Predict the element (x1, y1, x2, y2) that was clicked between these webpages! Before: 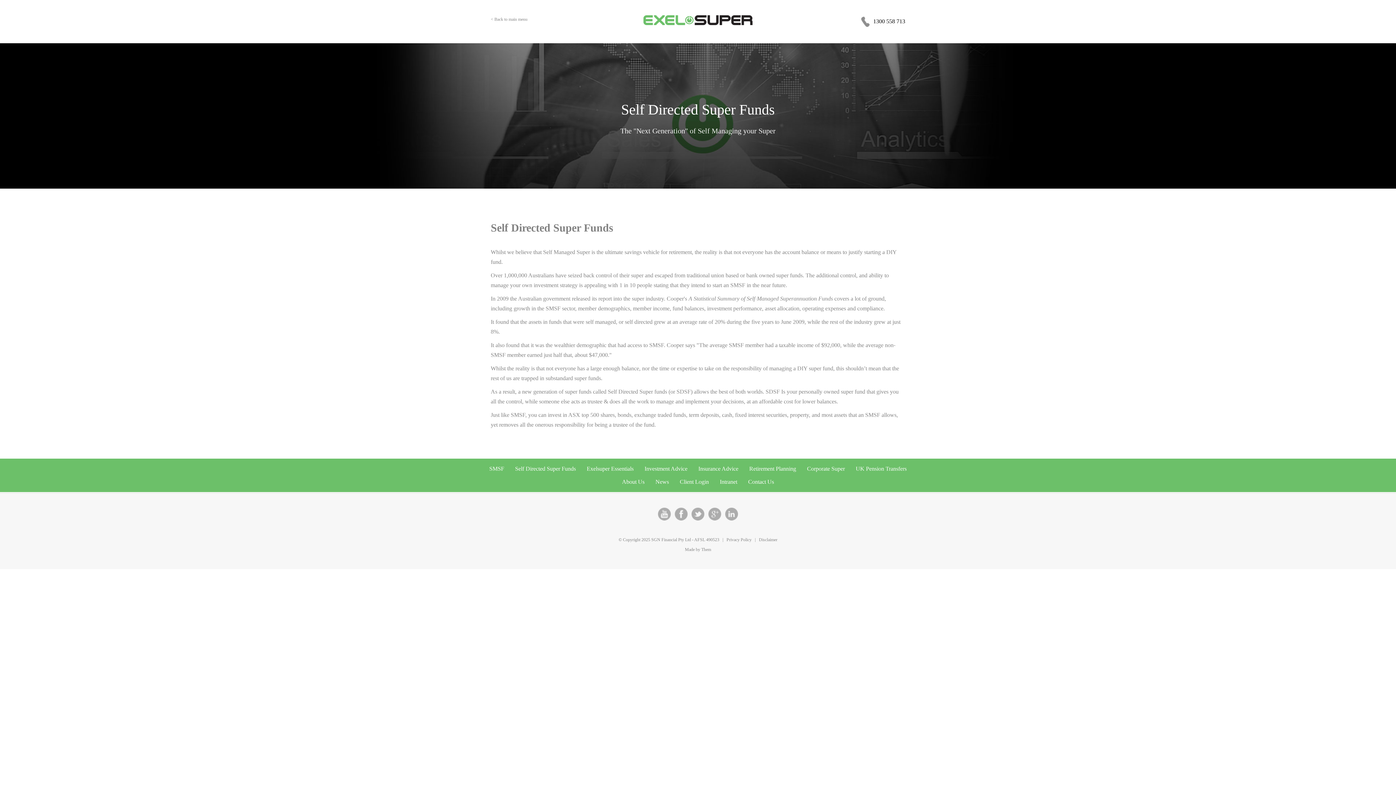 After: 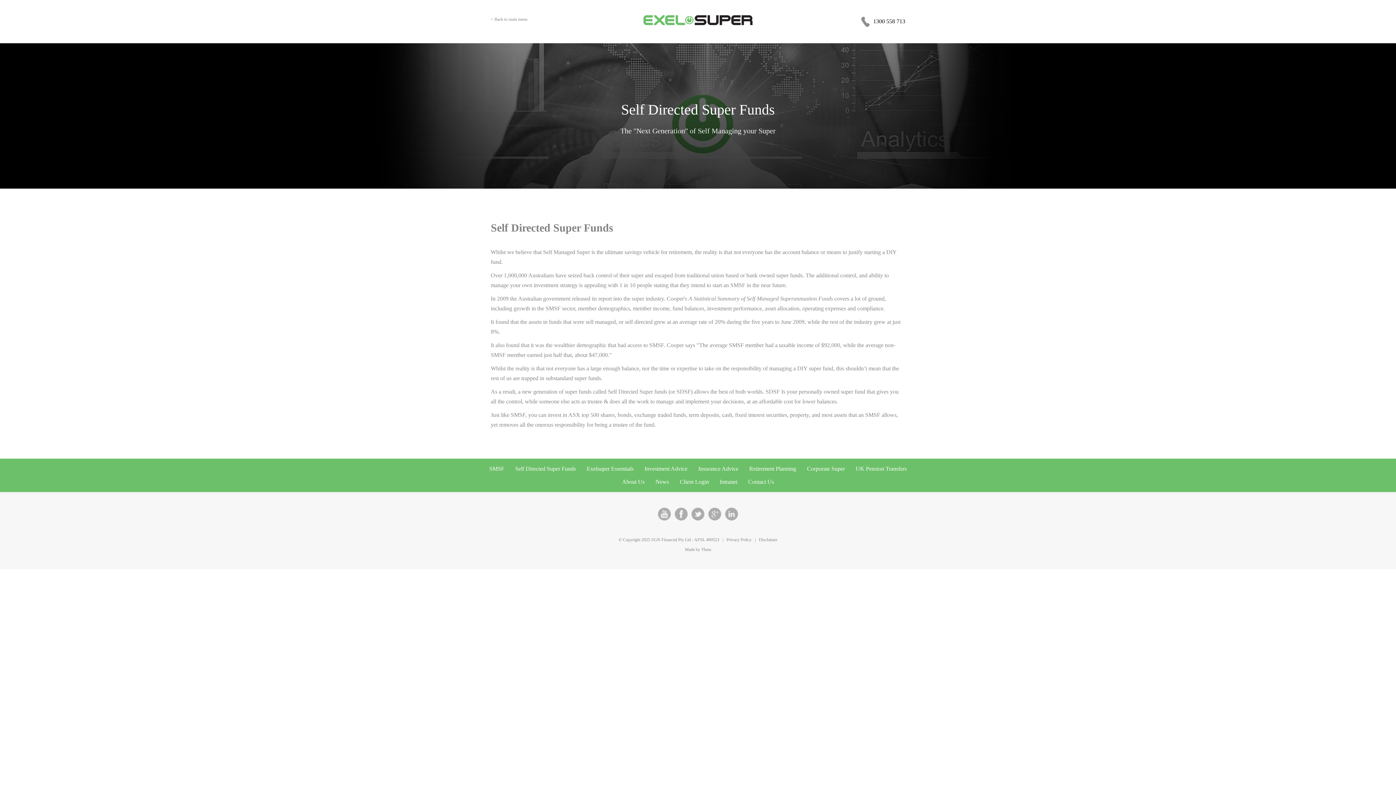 Action: label: Self Directed Super Funds bbox: (510, 465, 580, 472)